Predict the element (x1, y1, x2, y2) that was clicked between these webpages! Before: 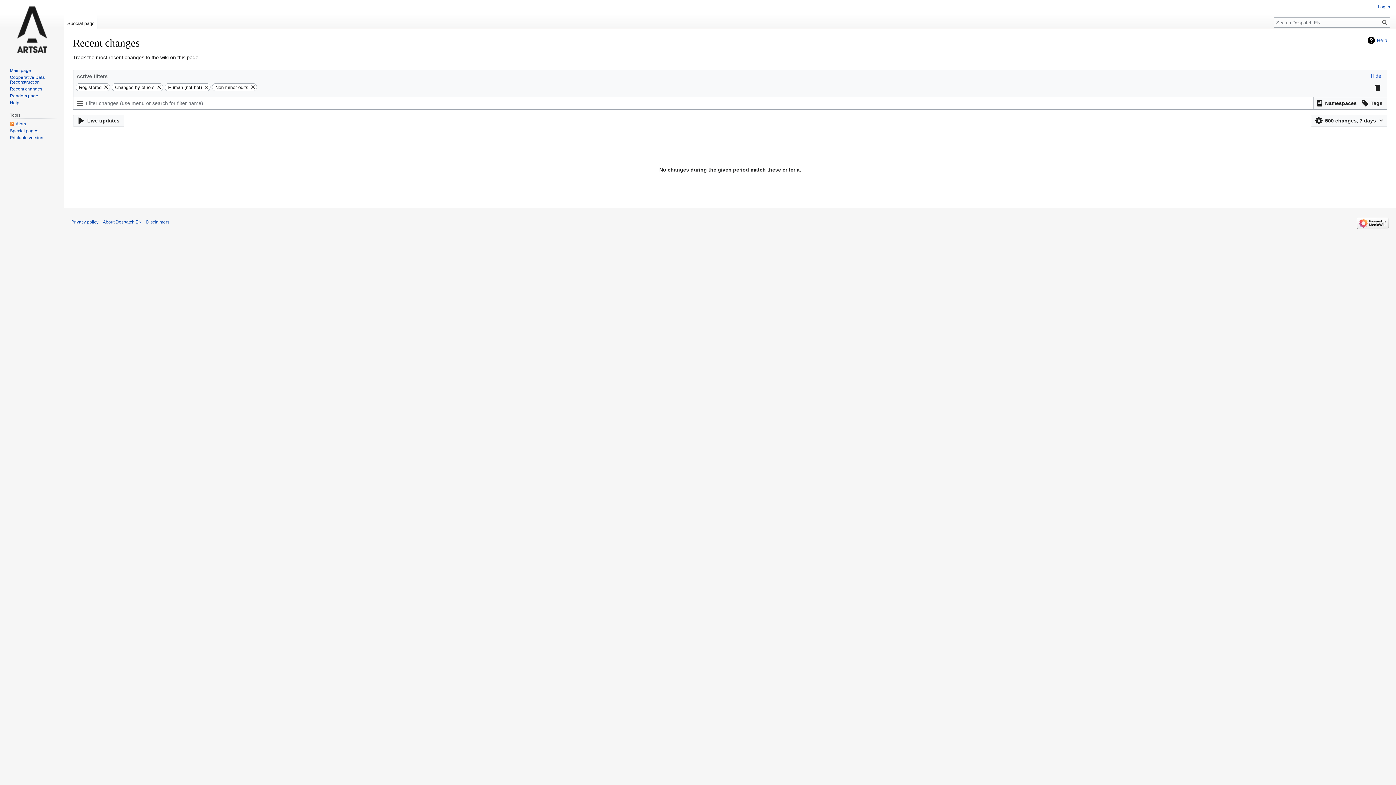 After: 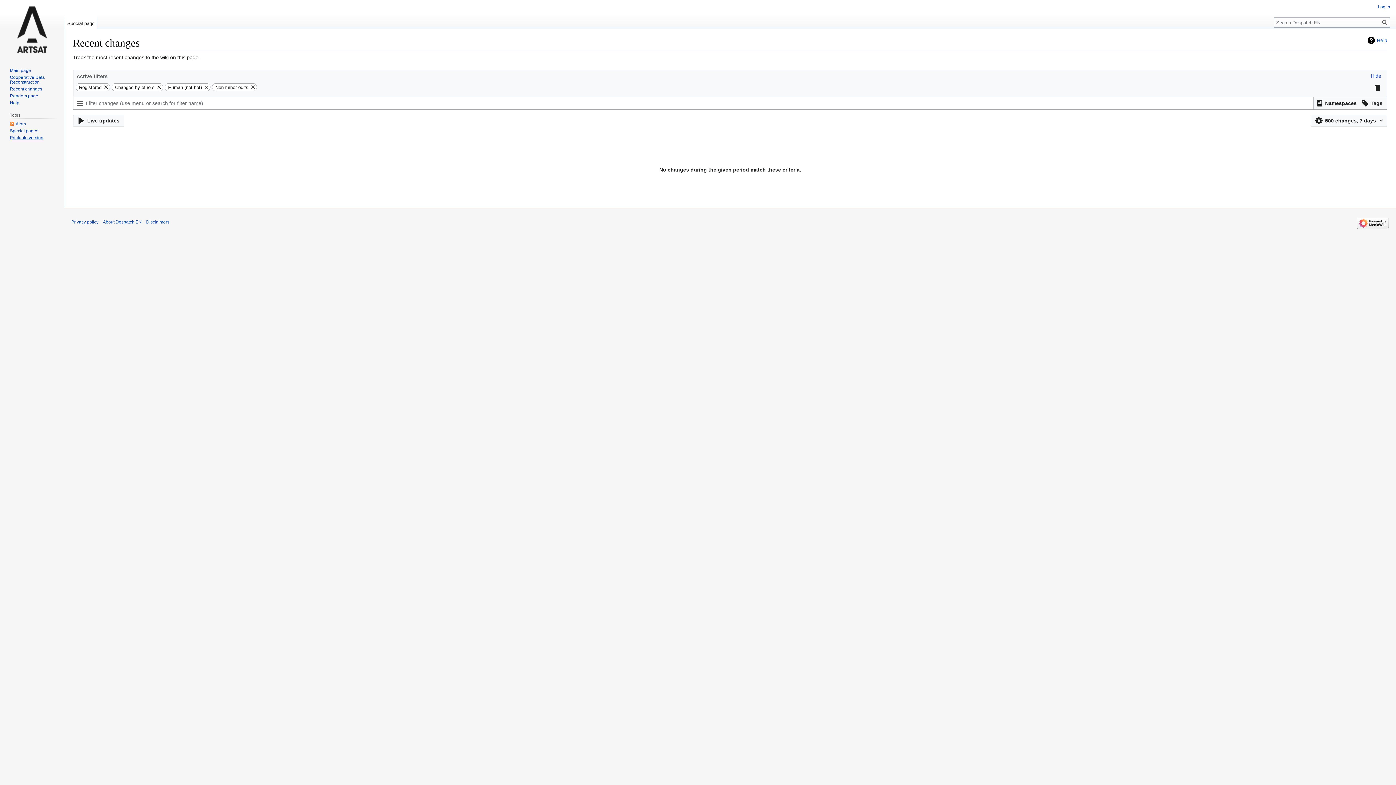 Action: label: Printable version bbox: (9, 135, 43, 140)